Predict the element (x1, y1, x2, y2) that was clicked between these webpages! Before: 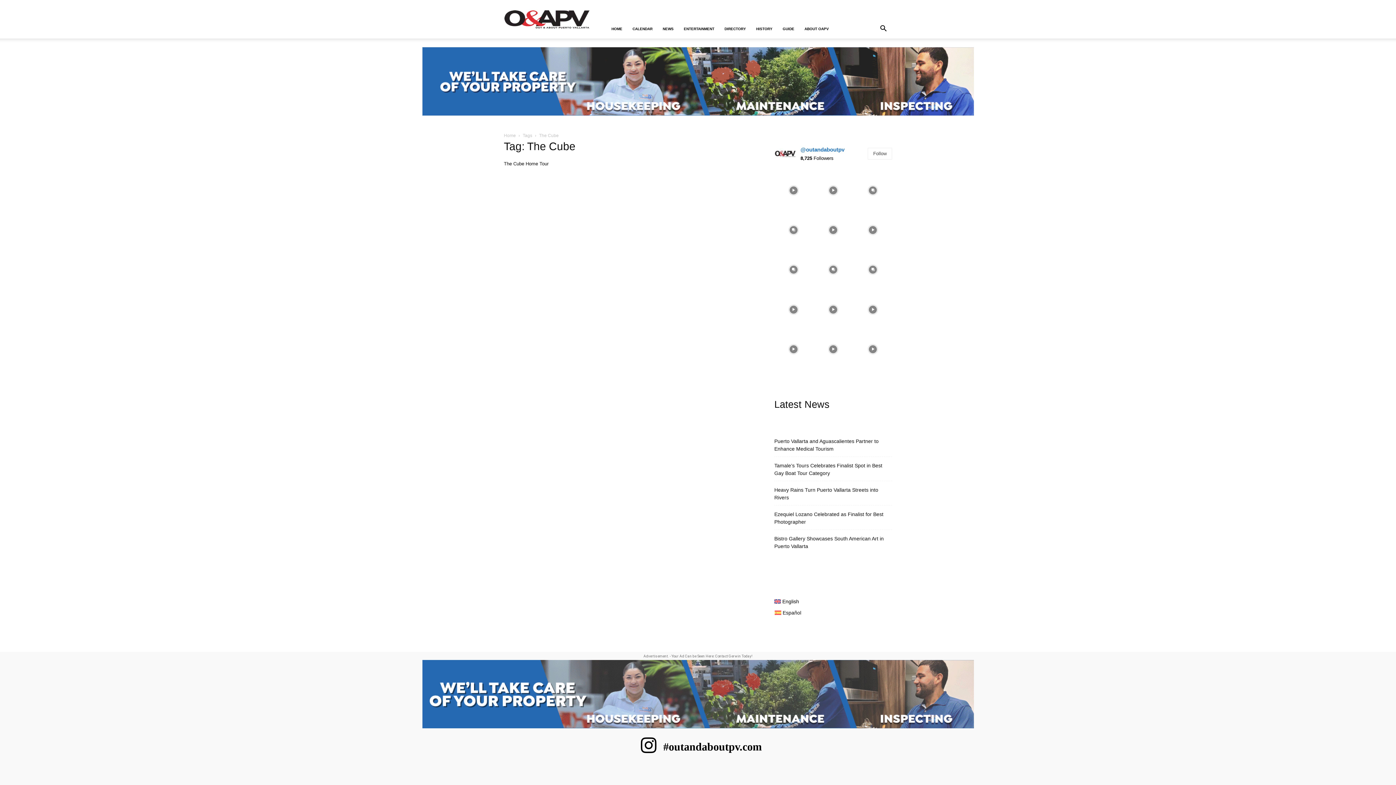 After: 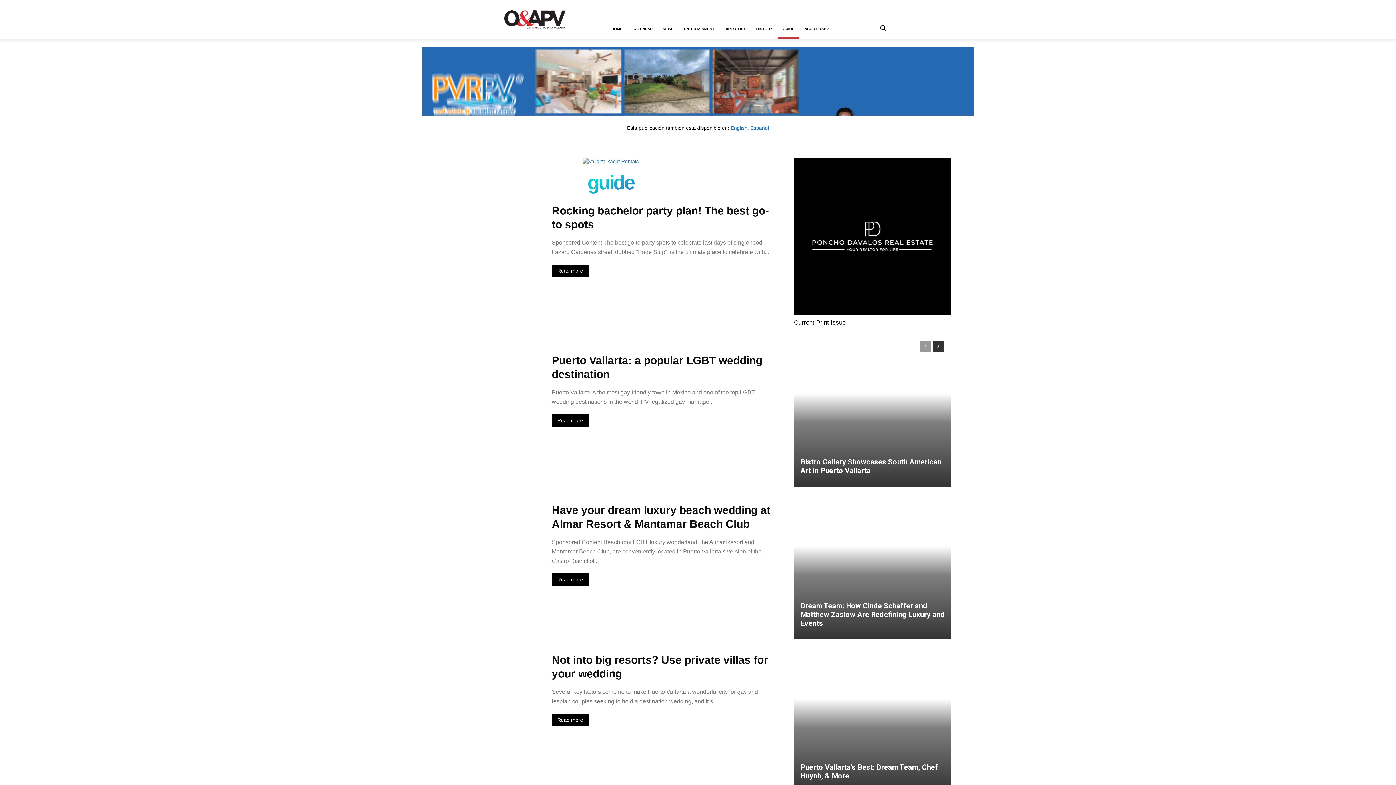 Action: label: GUIDE bbox: (777, 19, 799, 38)